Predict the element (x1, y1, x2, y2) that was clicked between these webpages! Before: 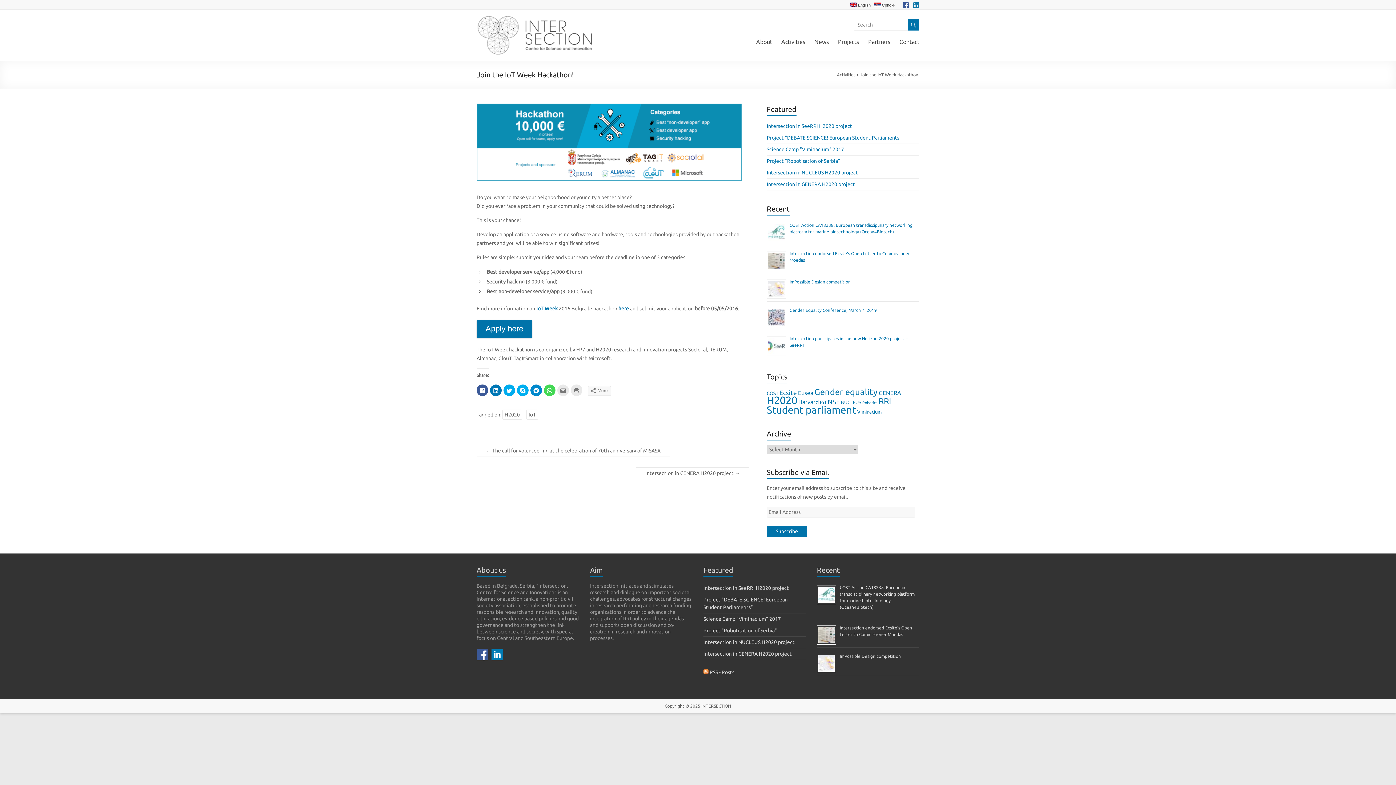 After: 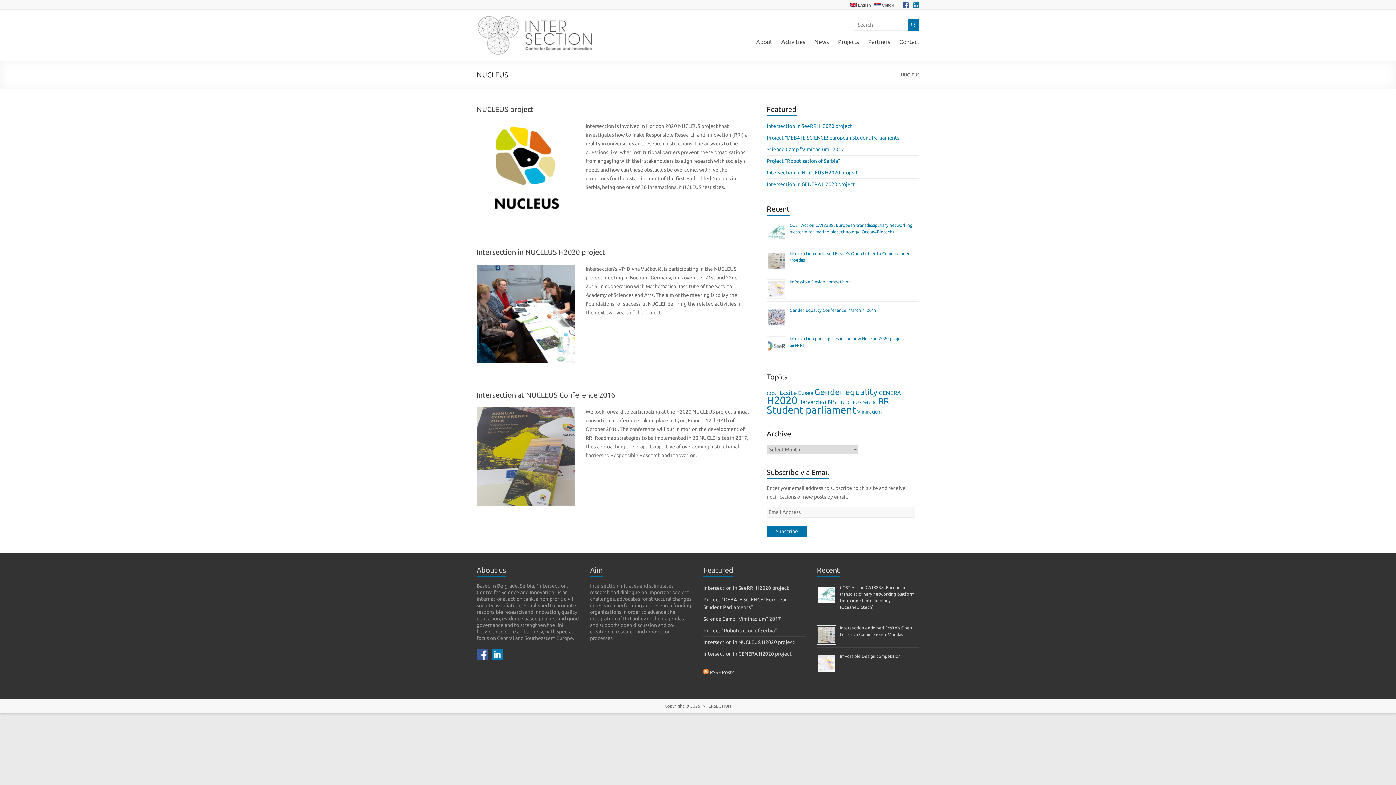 Action: label: NUCLEUS bbox: (841, 399, 861, 405)